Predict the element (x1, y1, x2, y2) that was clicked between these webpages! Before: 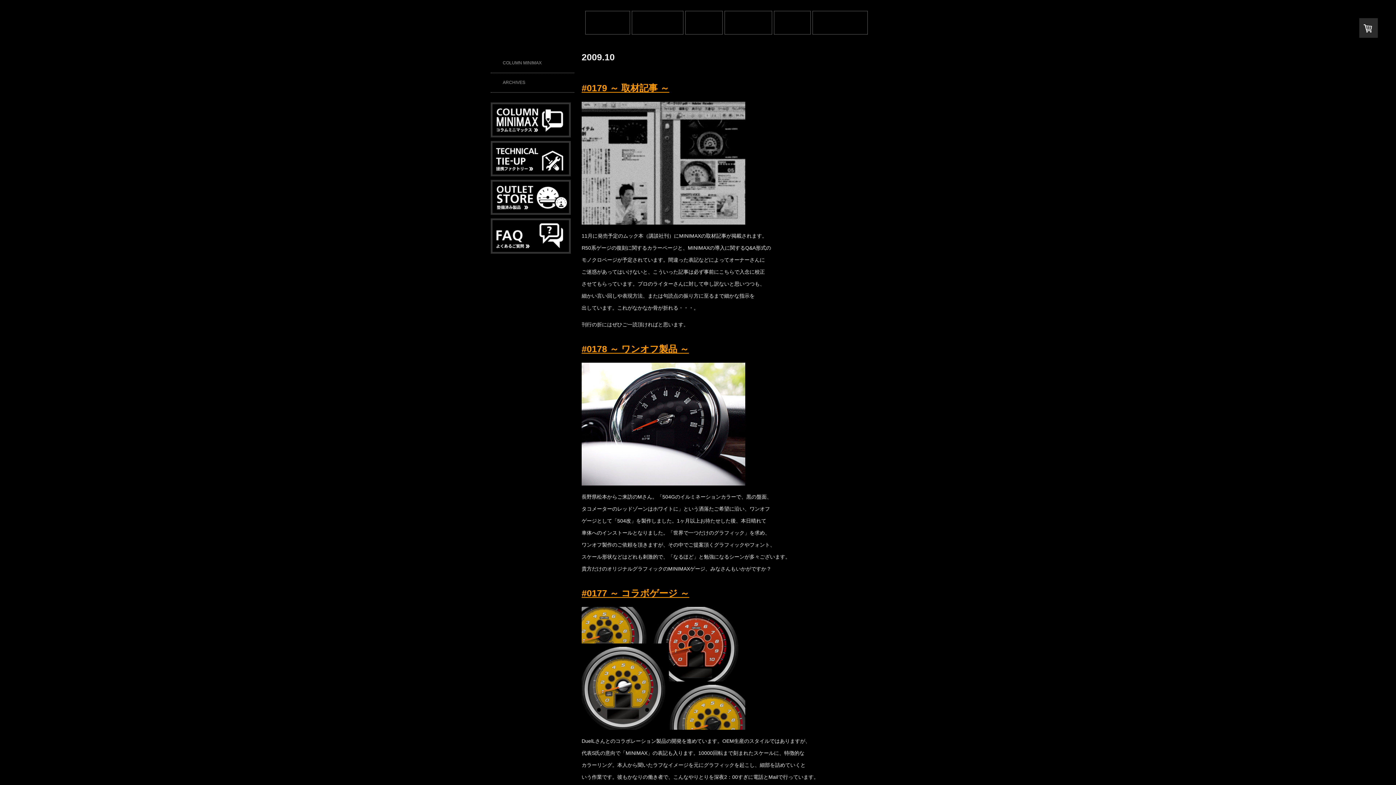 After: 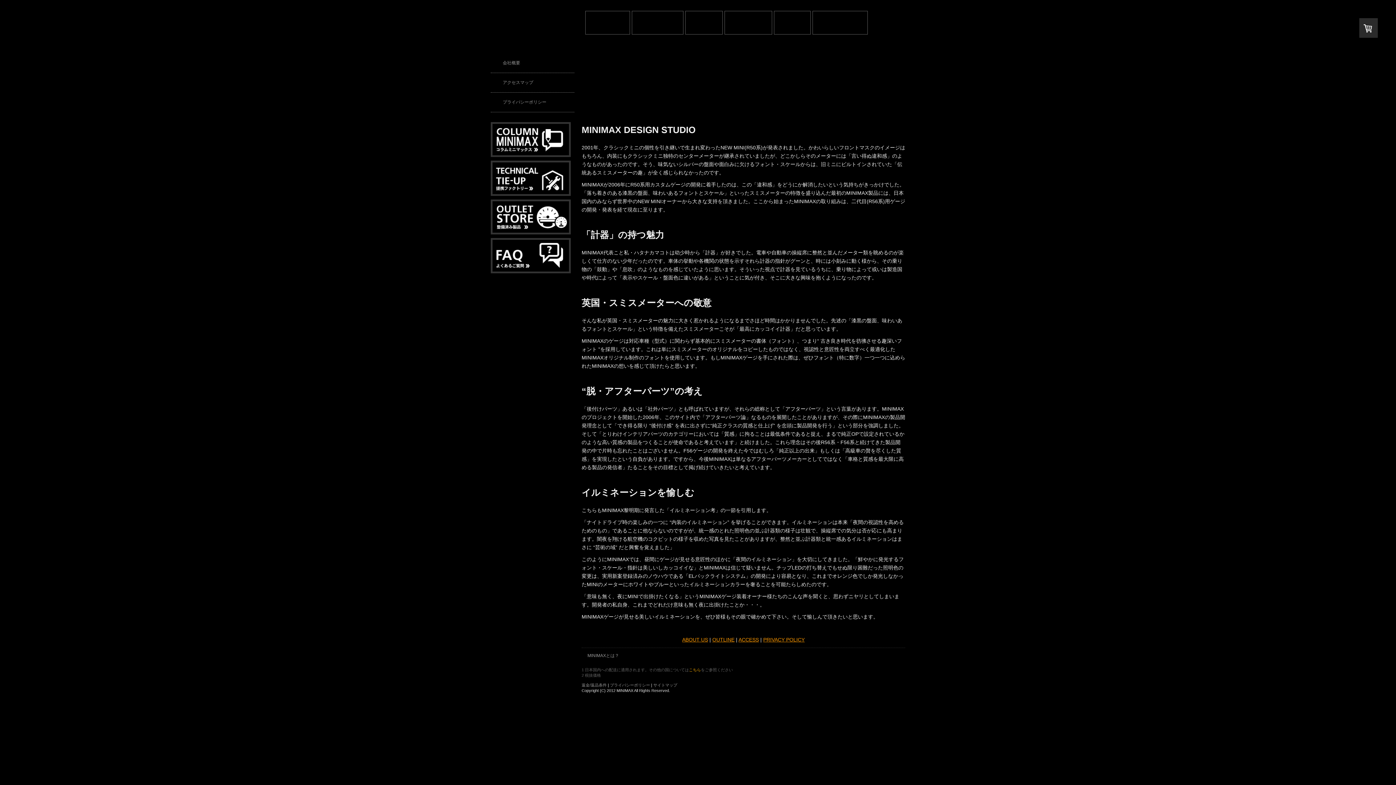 Action: bbox: (685, 10, 722, 34) label: MINIMAXとは？